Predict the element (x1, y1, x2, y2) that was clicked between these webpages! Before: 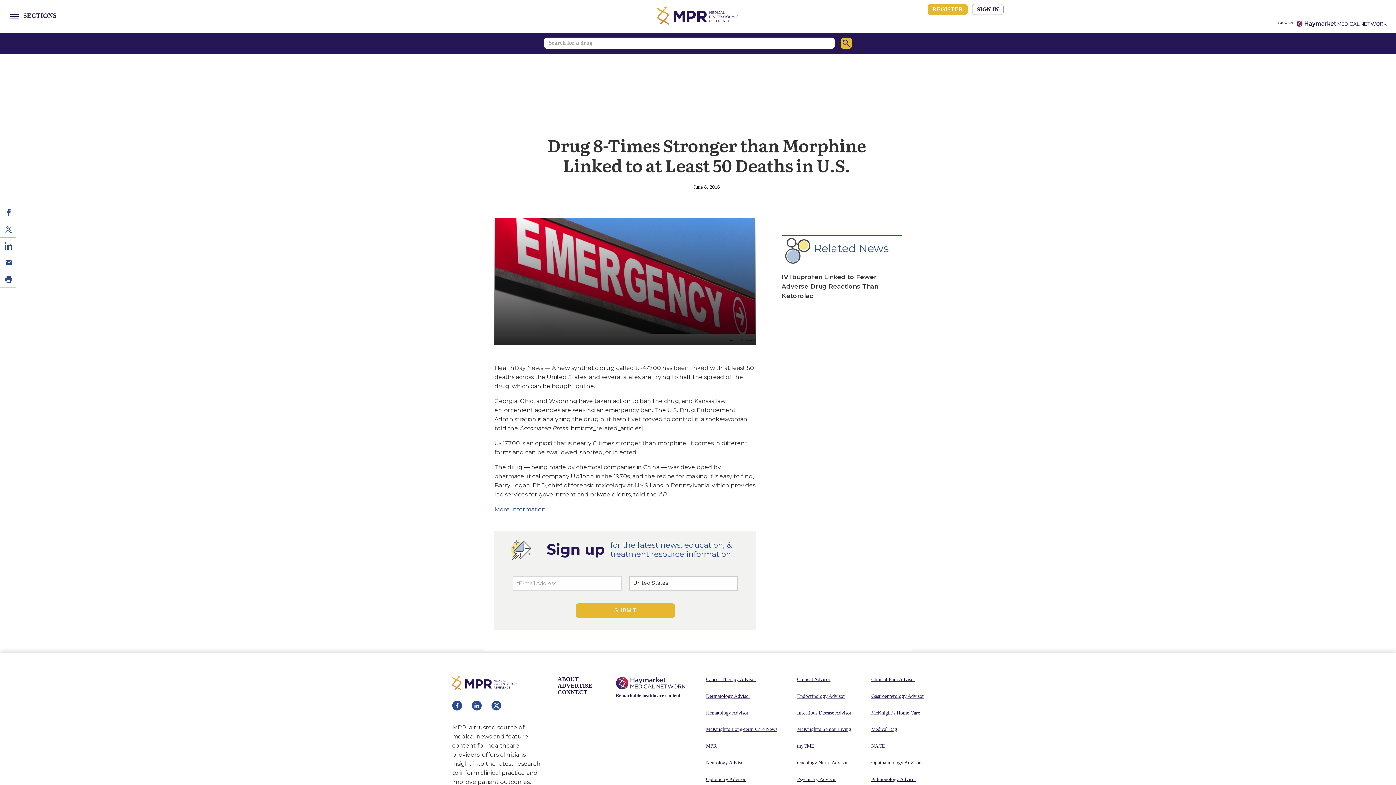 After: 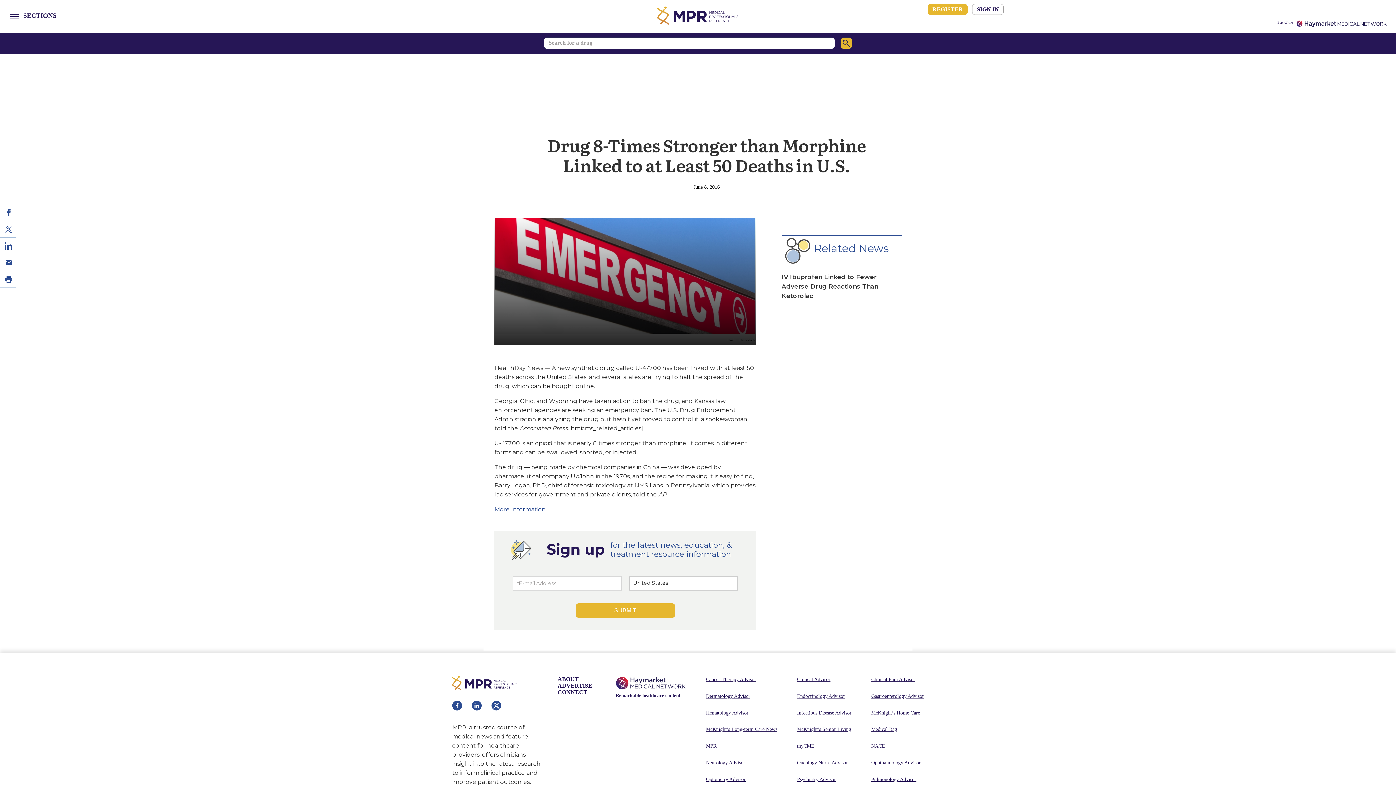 Action: bbox: (452, 700, 472, 712)